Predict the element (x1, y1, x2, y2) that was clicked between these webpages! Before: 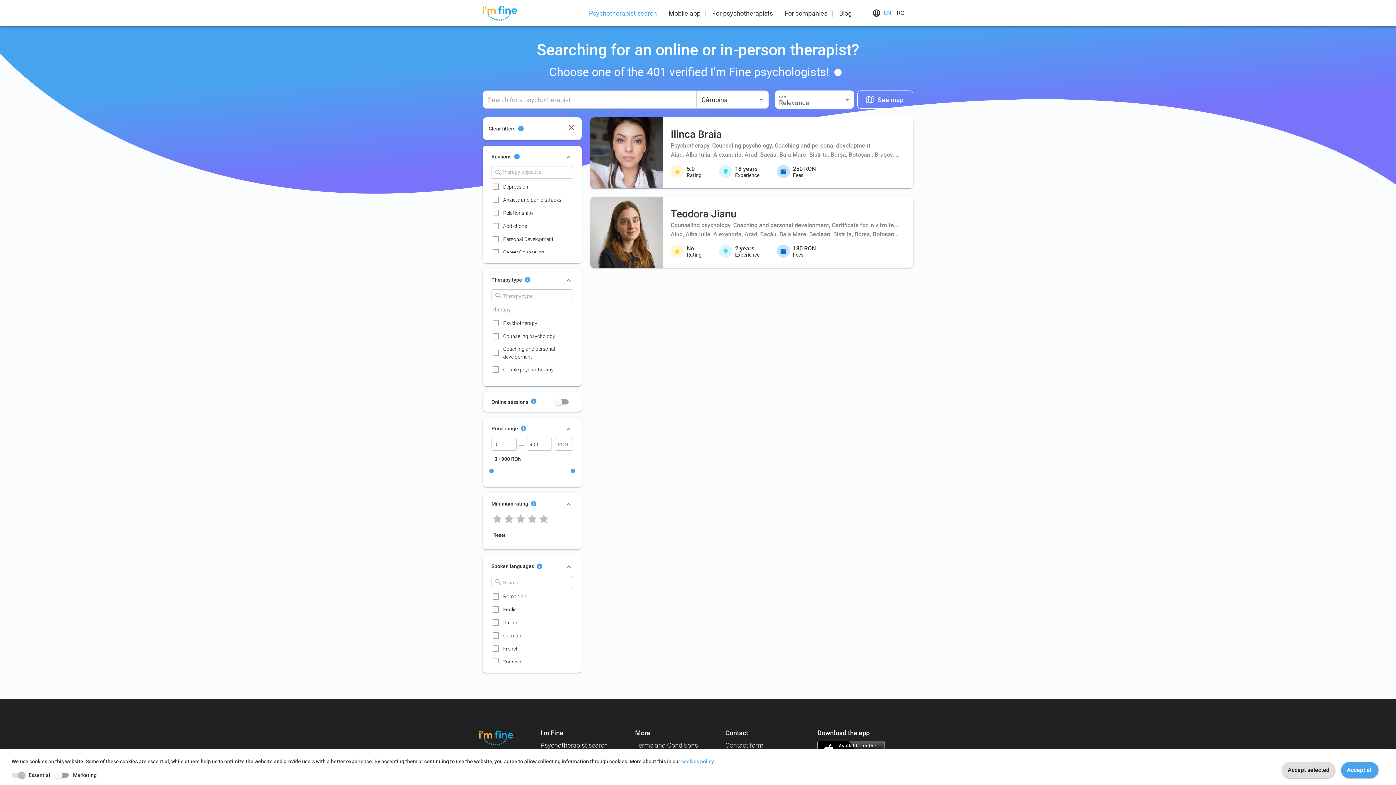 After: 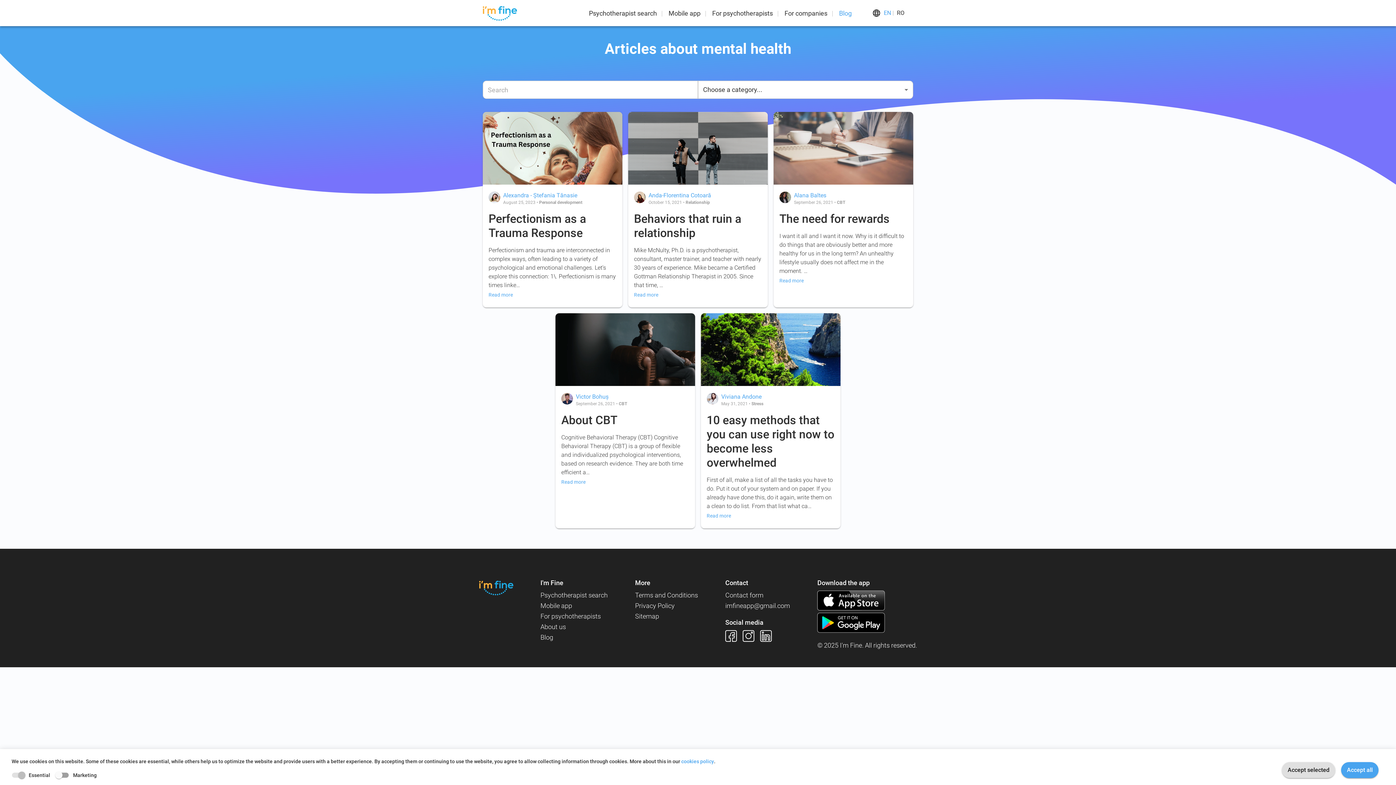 Action: label: Blog bbox: (839, 8, 852, 17)